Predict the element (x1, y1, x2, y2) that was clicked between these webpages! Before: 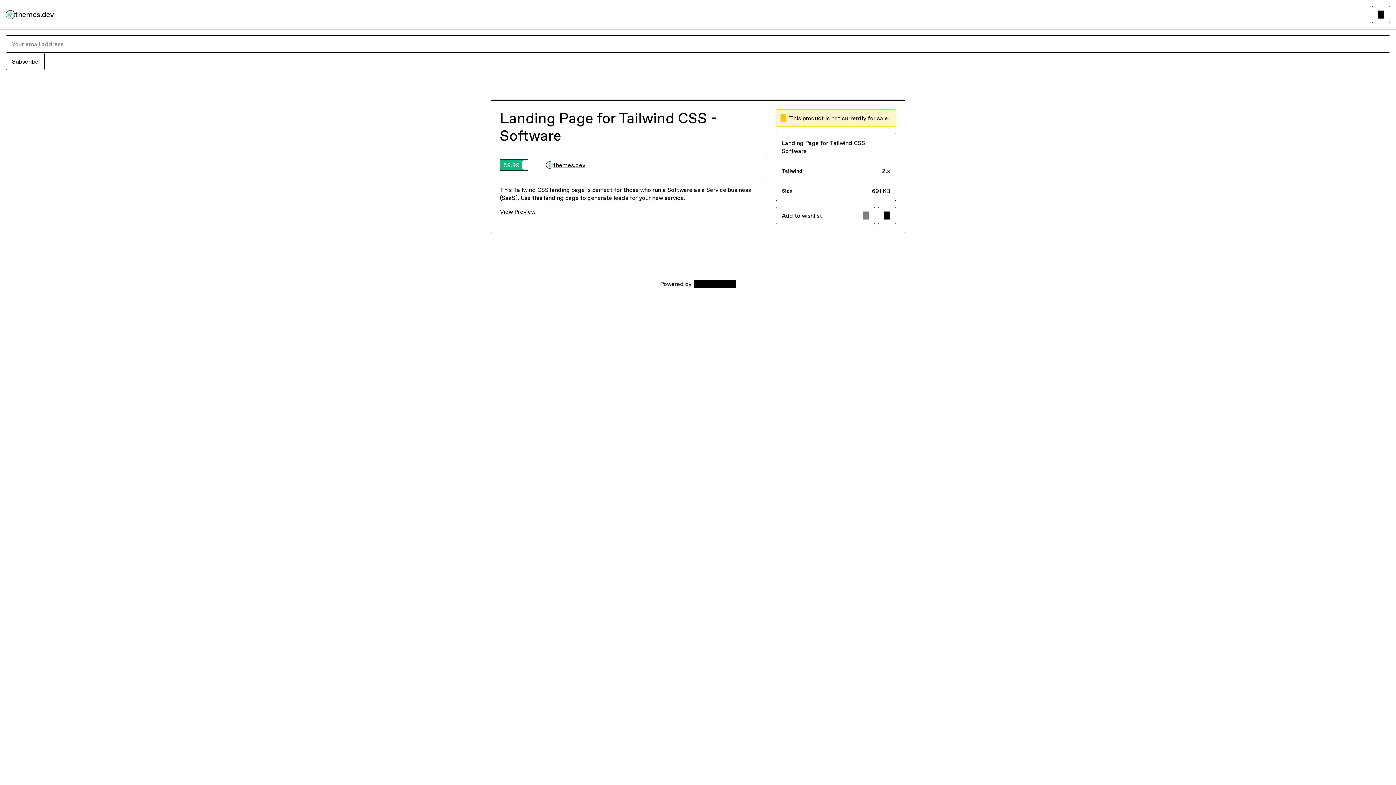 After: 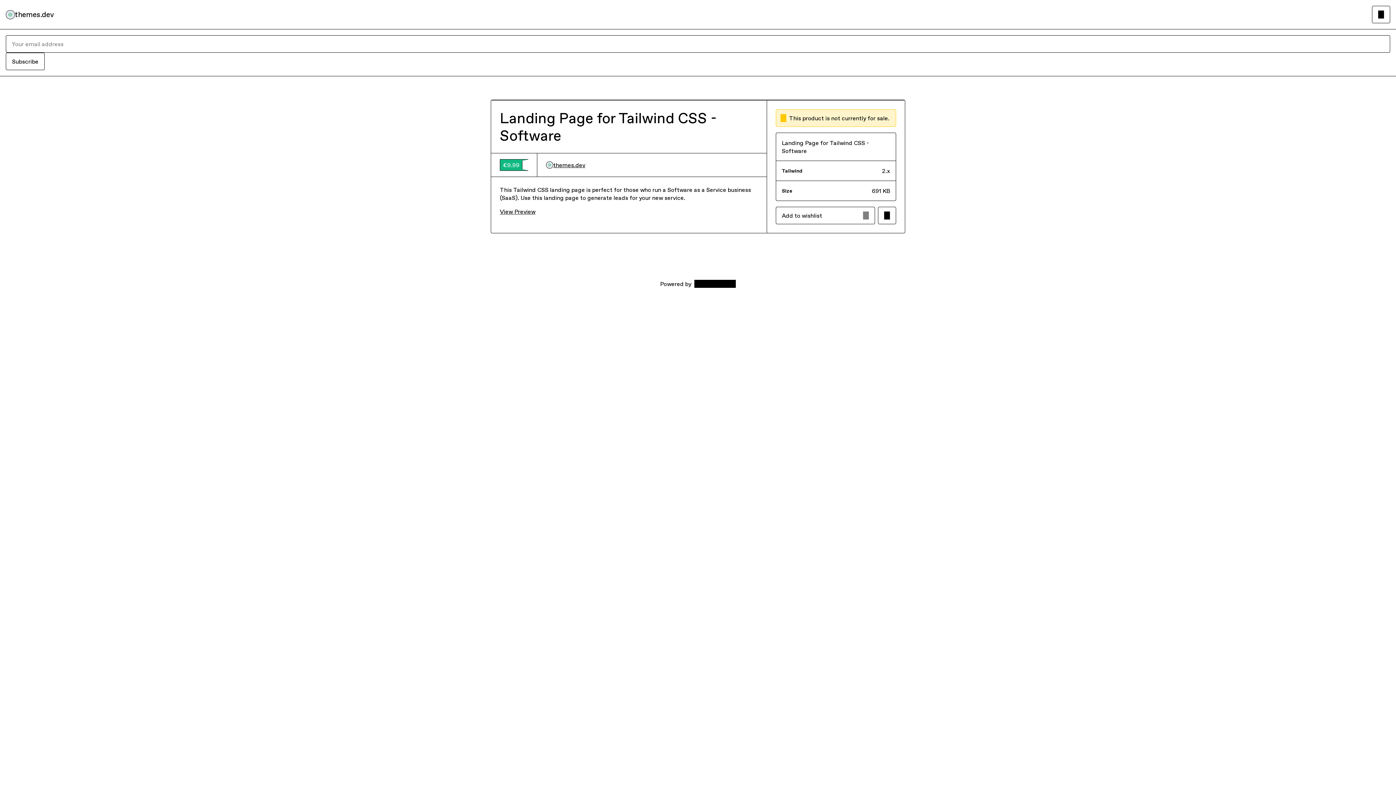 Action: bbox: (500, 207, 535, 215) label: View Preview